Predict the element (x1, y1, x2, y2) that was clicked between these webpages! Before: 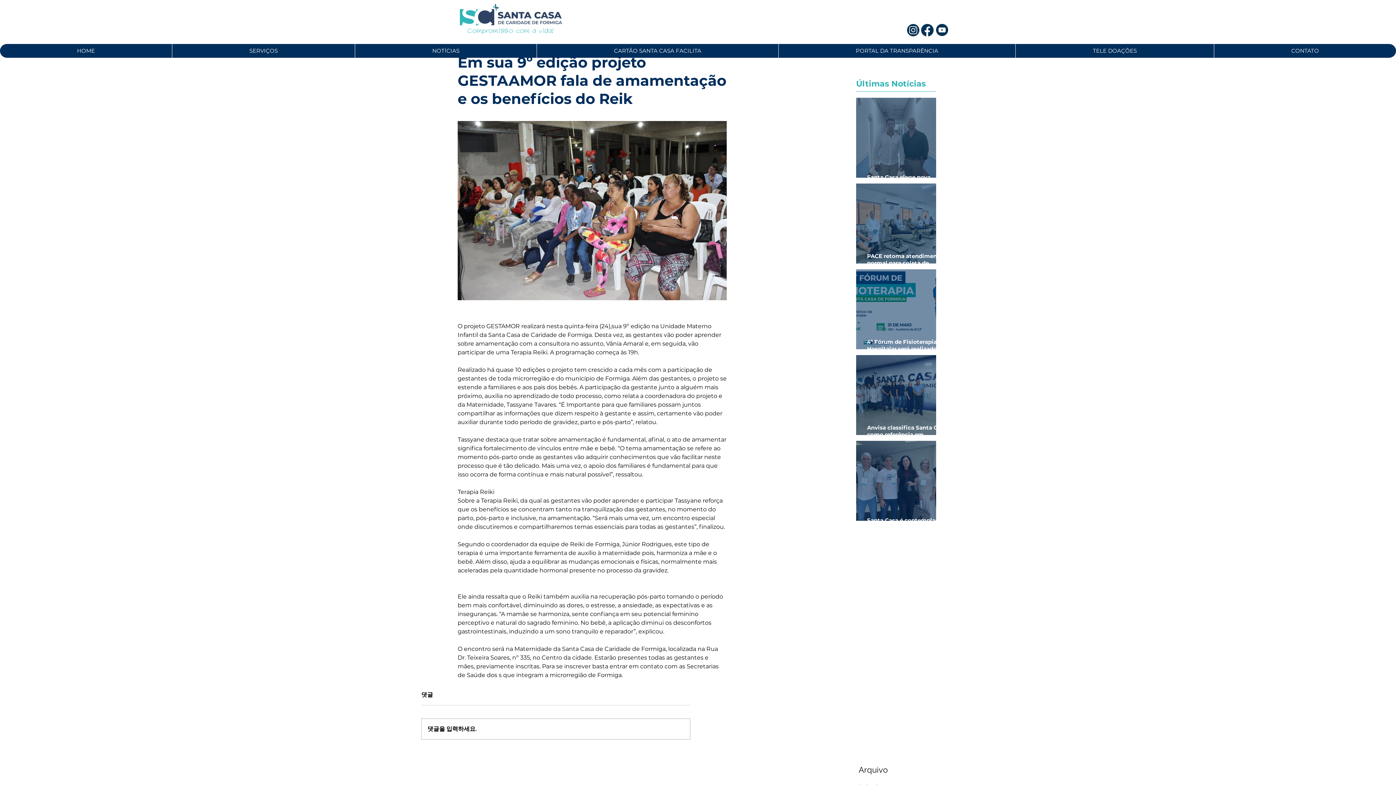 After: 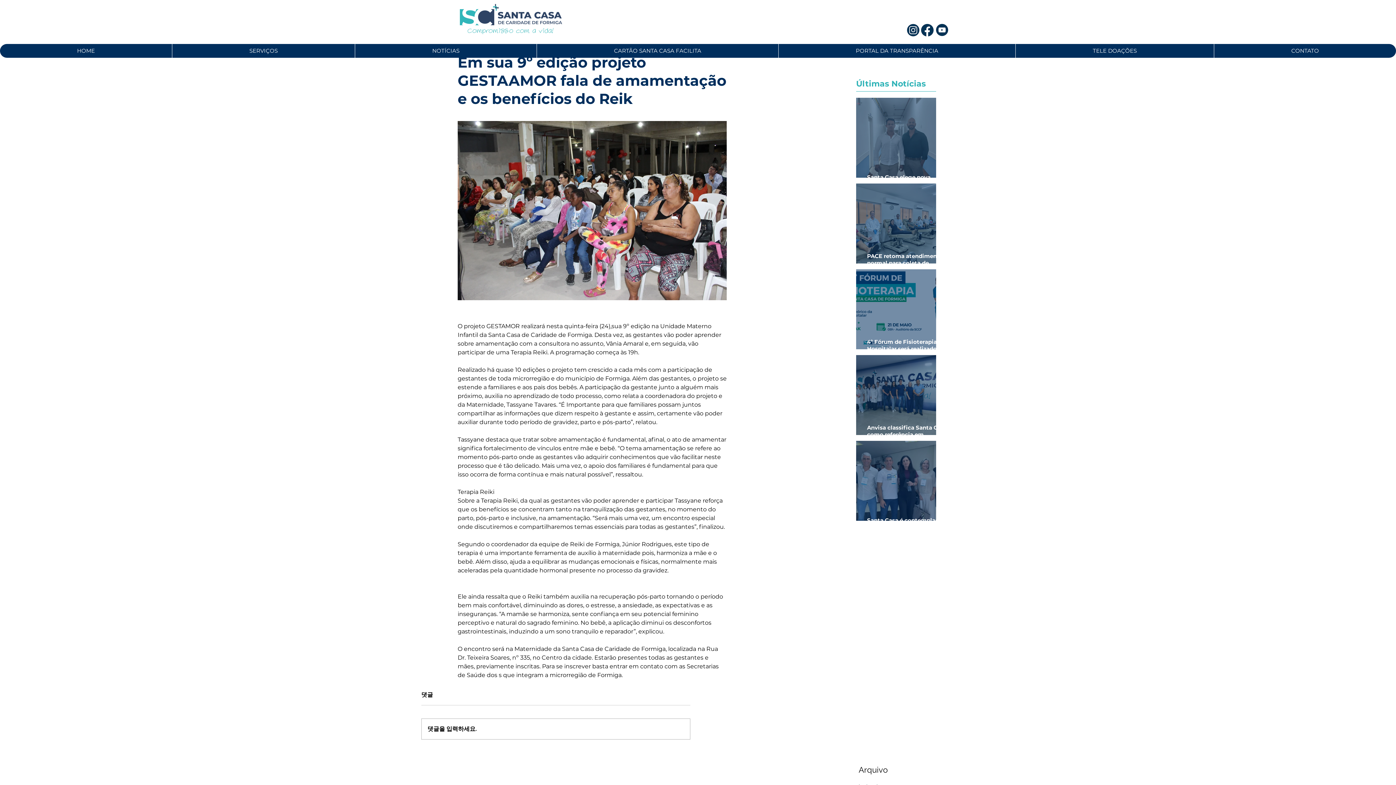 Action: label: 2 bbox: (920, 22, 935, 37)